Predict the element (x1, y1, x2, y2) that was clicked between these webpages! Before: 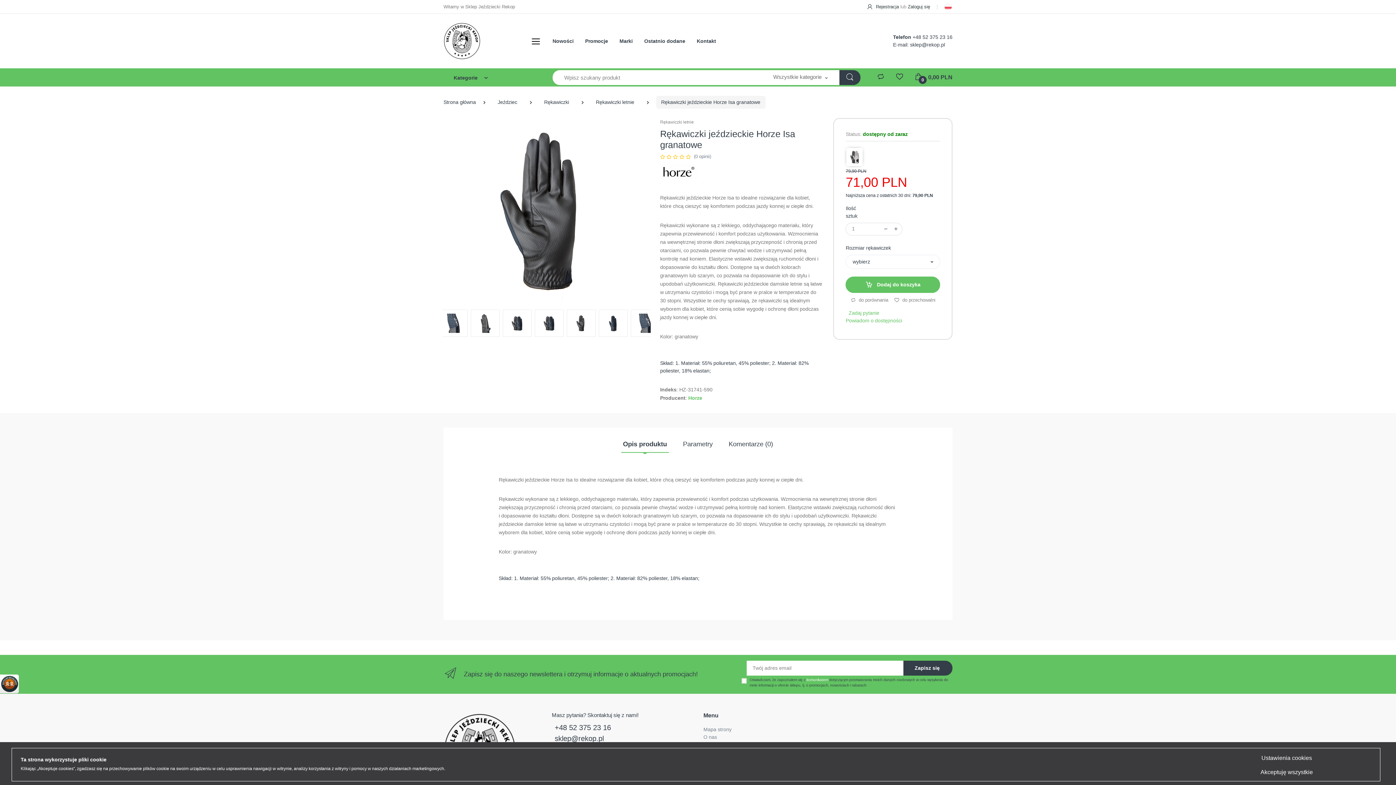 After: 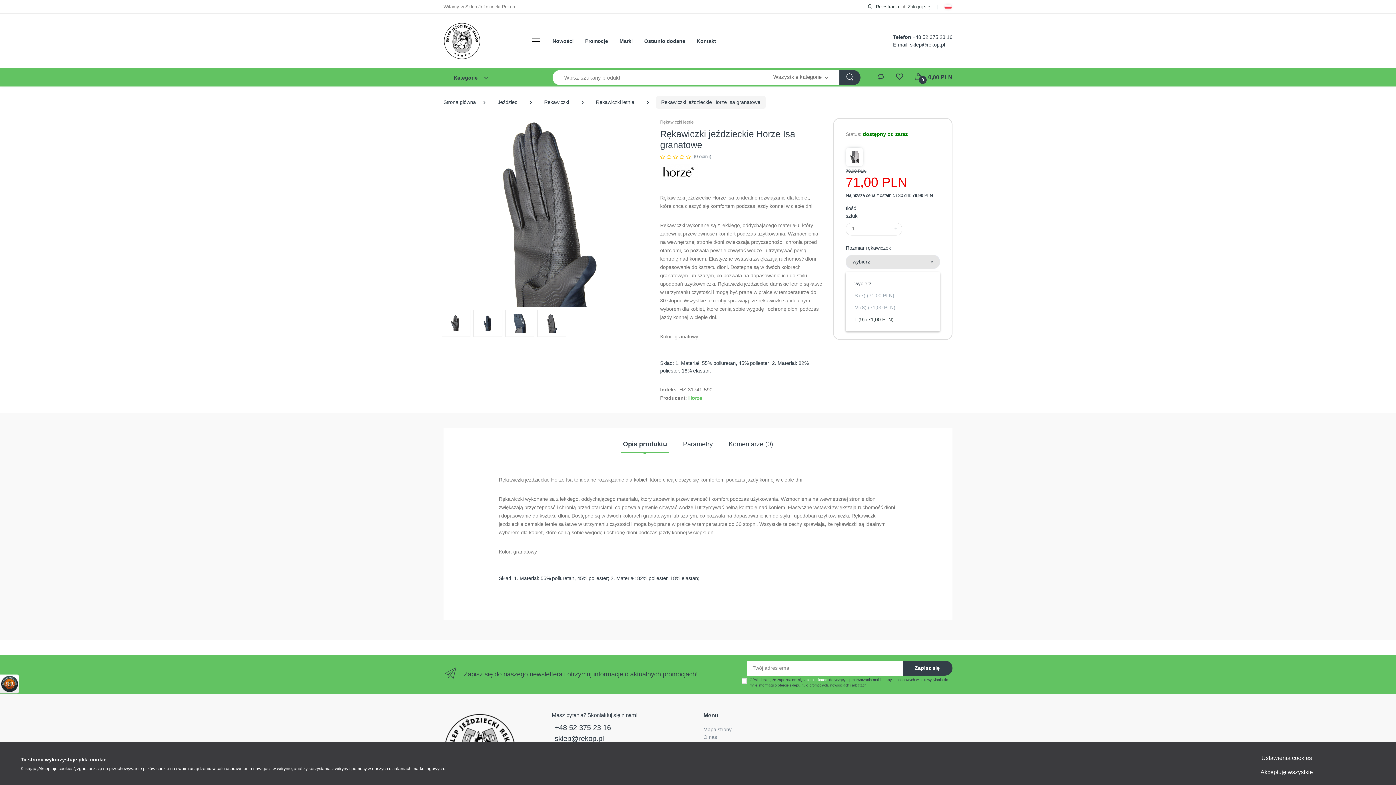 Action: bbox: (845, 254, 940, 269) label: wybierz